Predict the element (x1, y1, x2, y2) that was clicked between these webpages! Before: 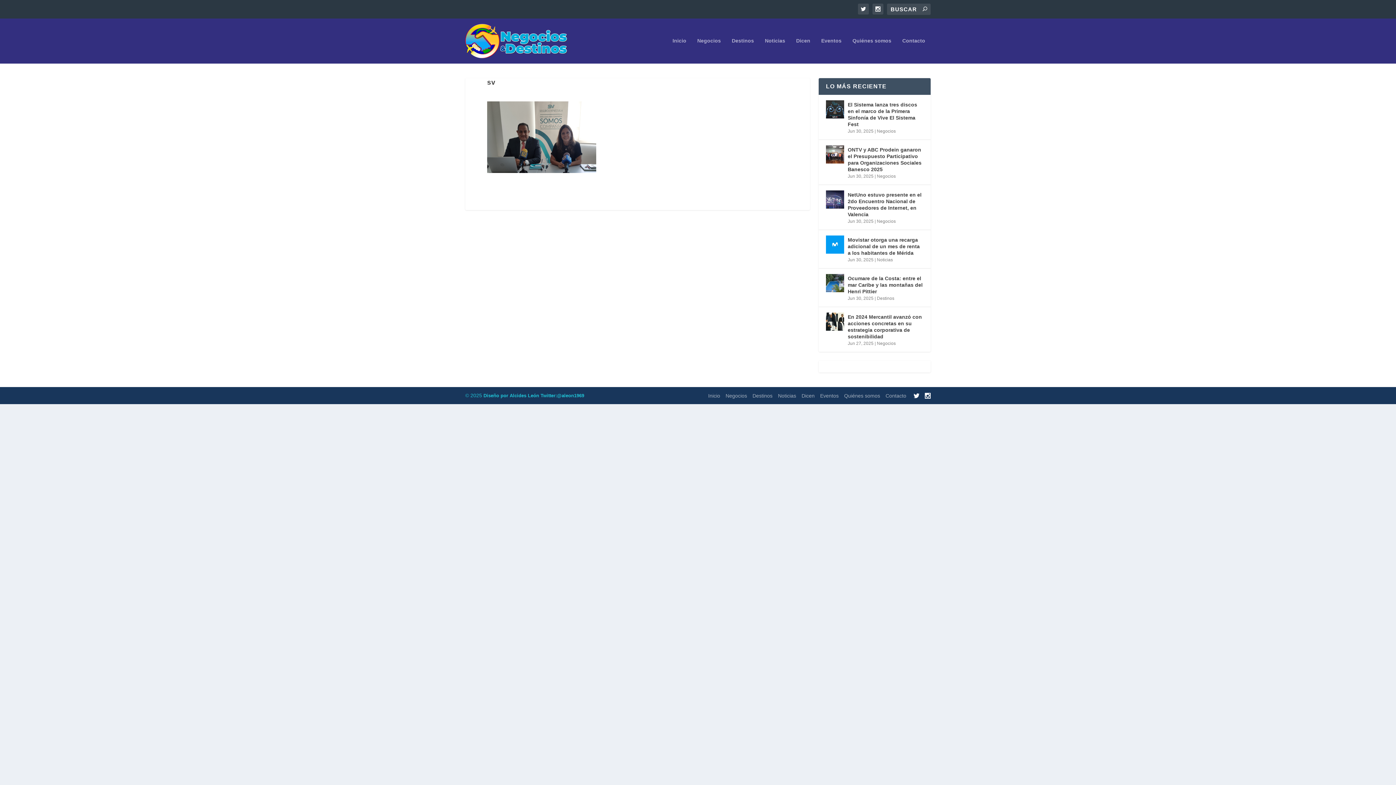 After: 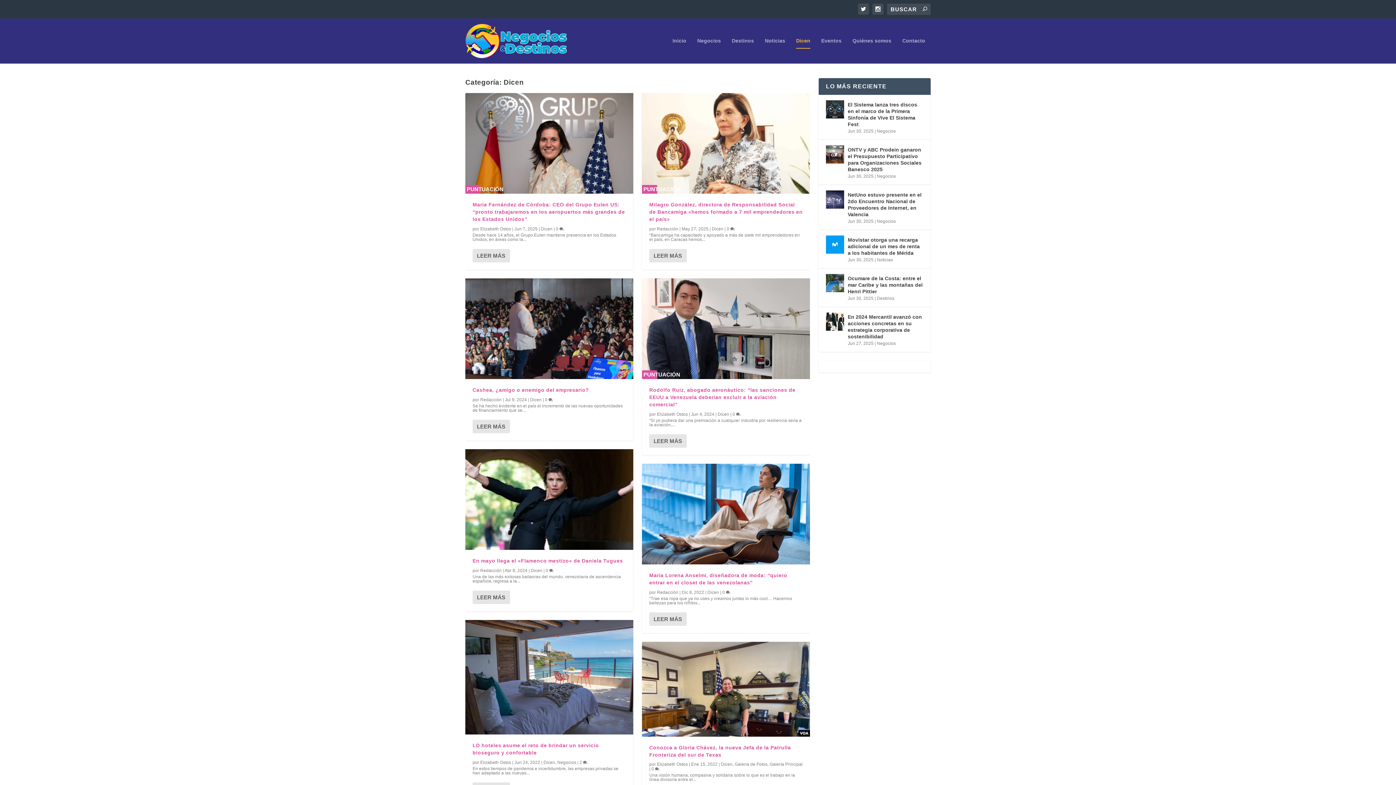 Action: label: Dicen bbox: (796, 37, 810, 63)